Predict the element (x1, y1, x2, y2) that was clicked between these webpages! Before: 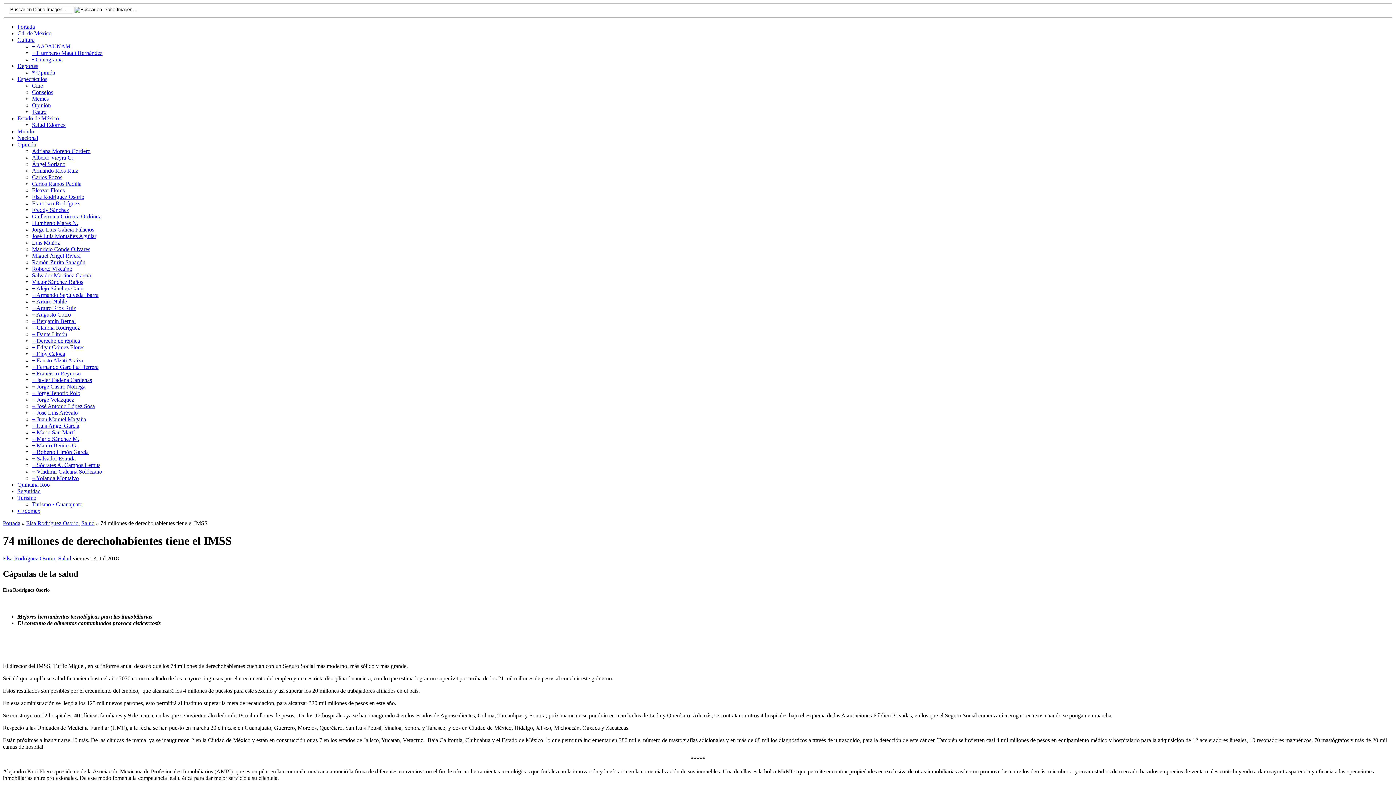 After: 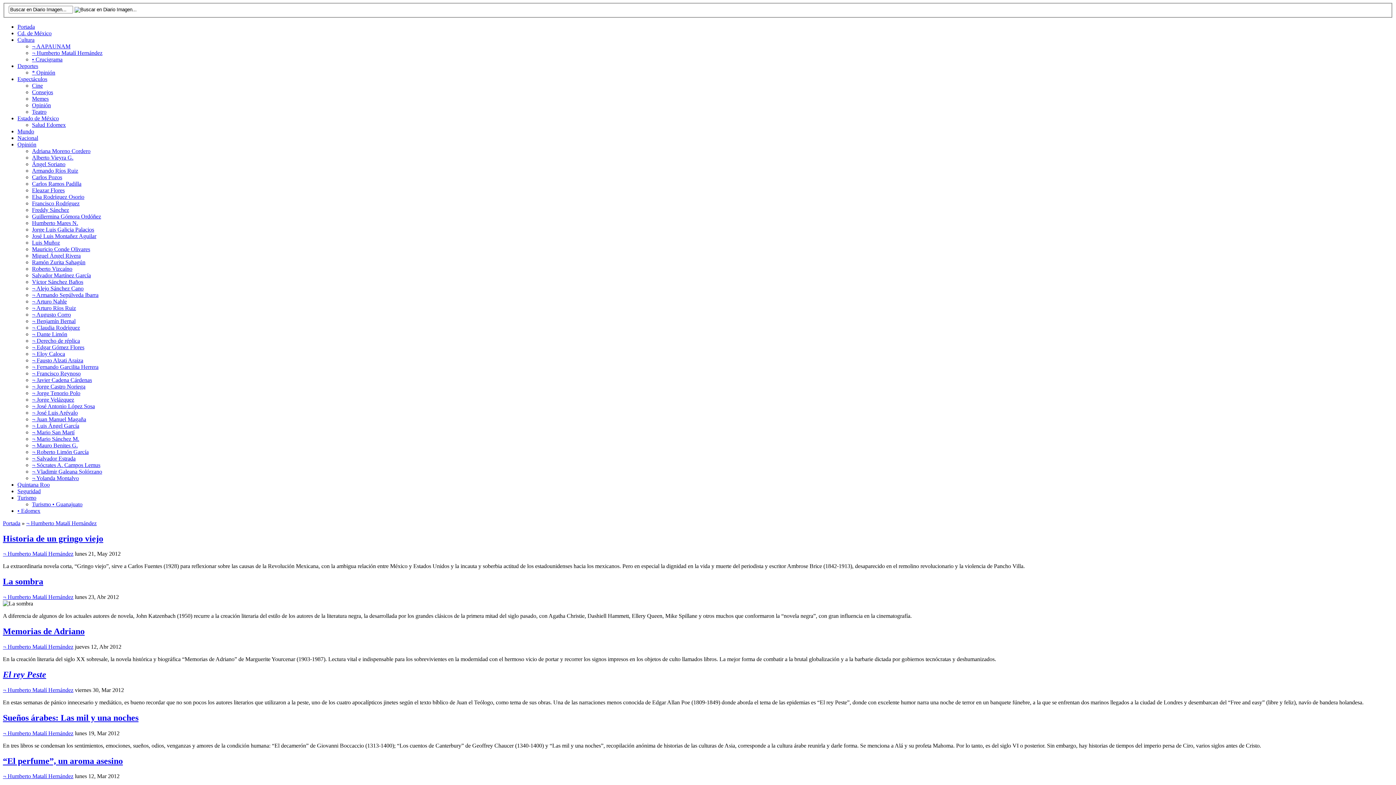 Action: label: ¬ Humberto Matalí Hernández bbox: (32, 49, 102, 55)